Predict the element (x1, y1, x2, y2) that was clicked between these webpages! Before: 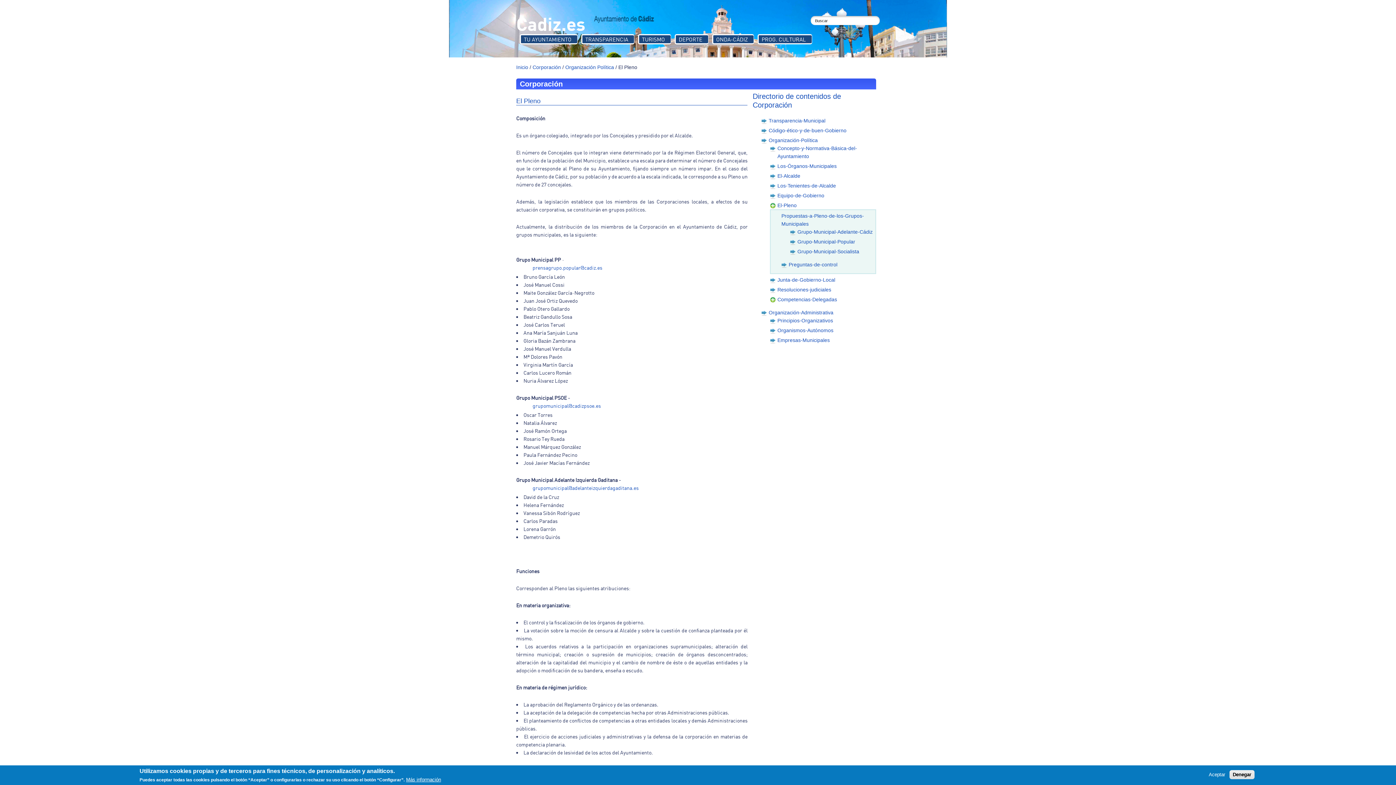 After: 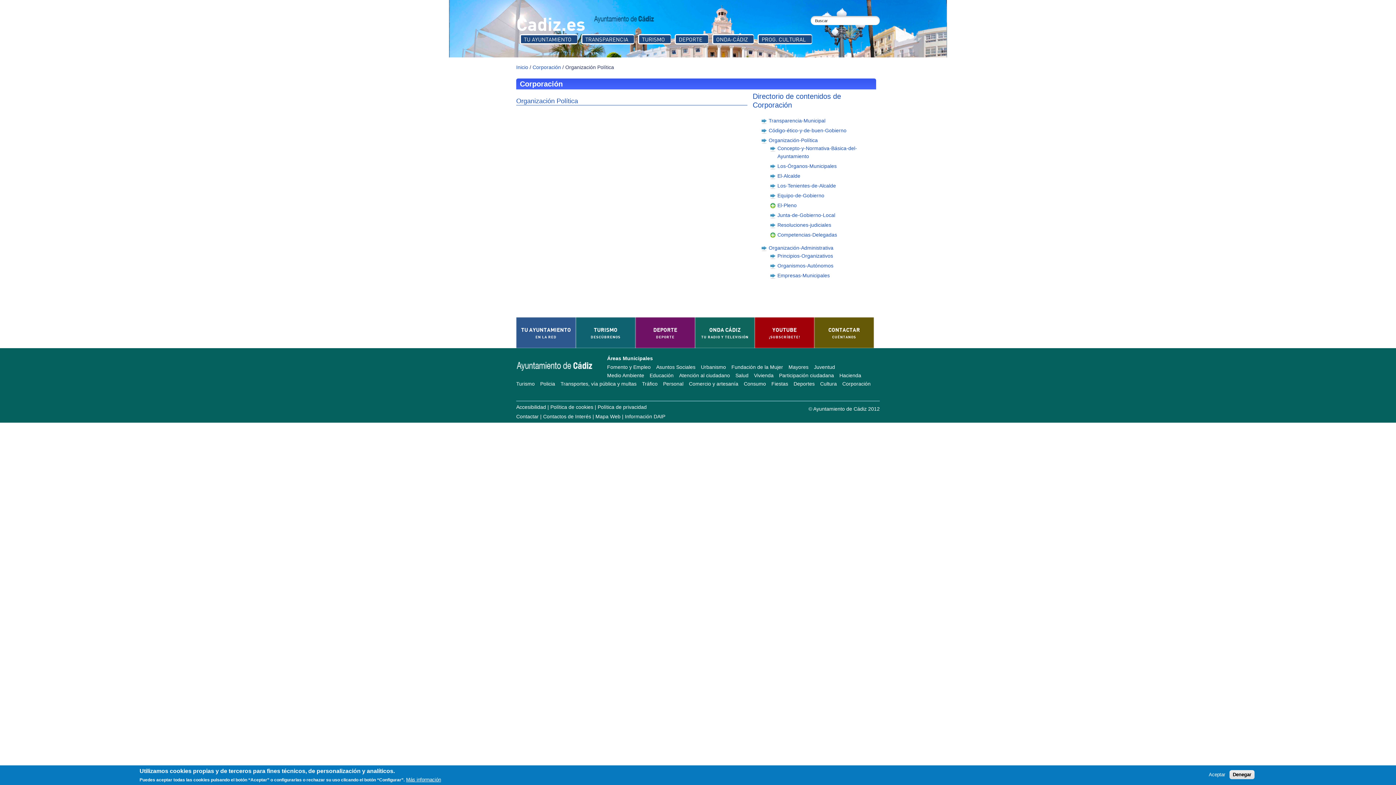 Action: label: Organización-Política bbox: (768, 137, 817, 143)